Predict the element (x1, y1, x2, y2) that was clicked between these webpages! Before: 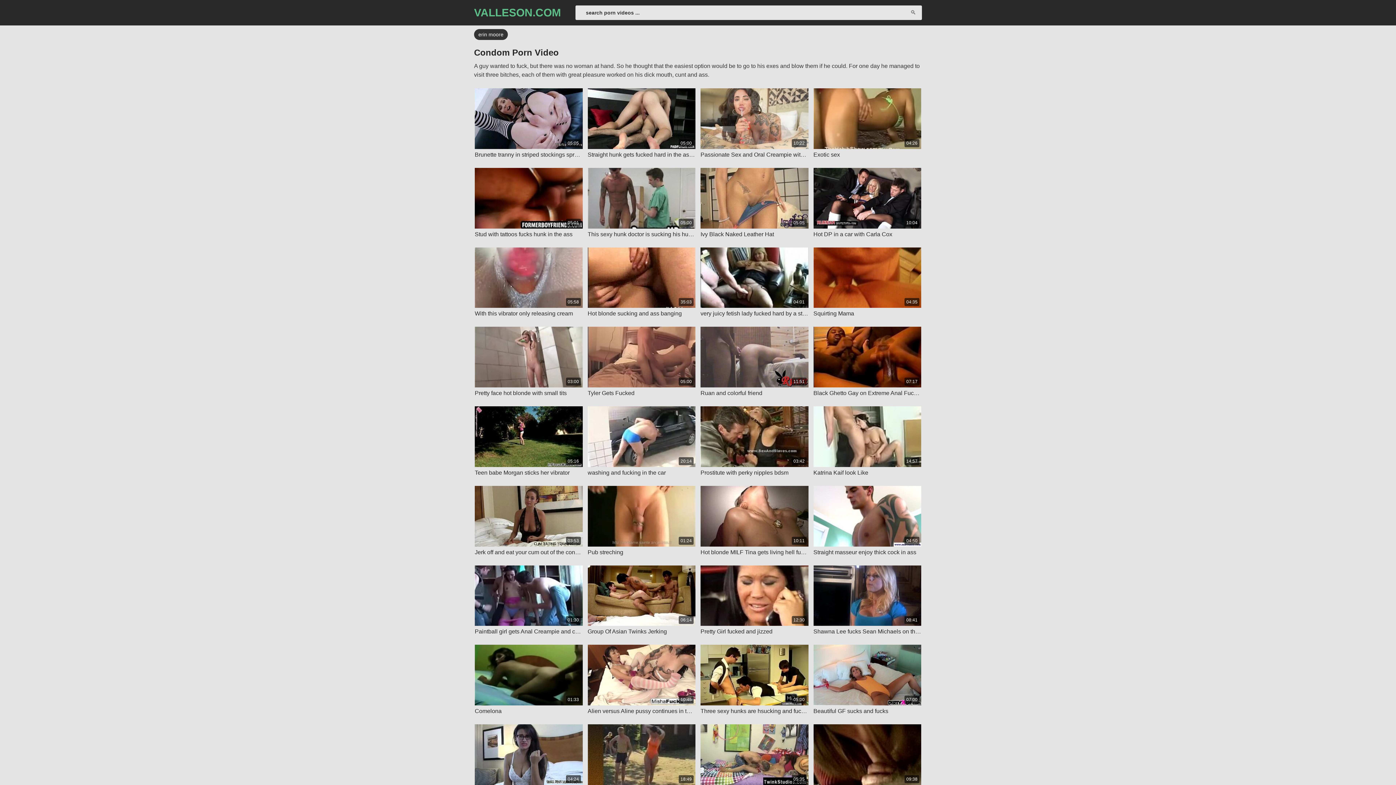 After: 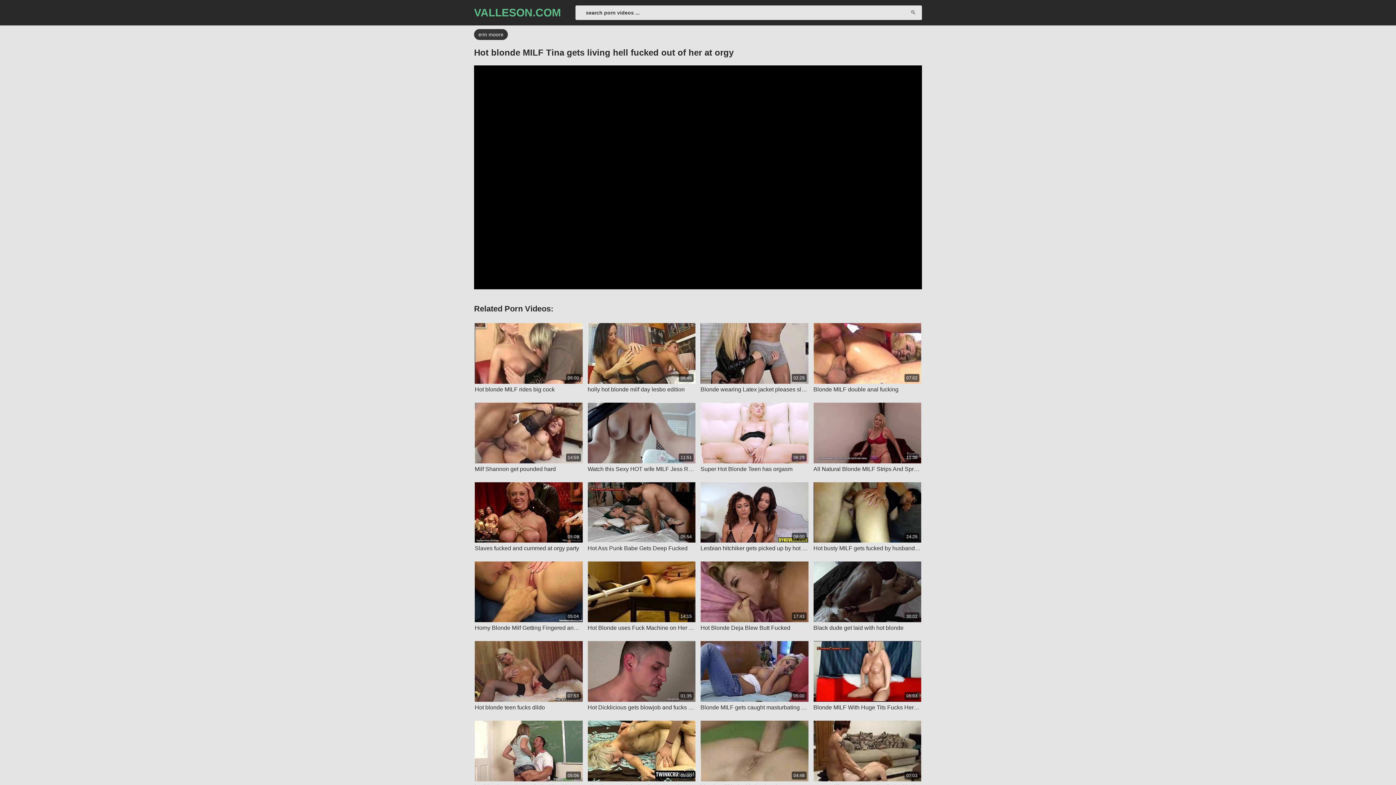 Action: bbox: (700, 486, 808, 556) label: 10:11

Hot blonde MILF Tina gets living hell fucked out of her at orgy